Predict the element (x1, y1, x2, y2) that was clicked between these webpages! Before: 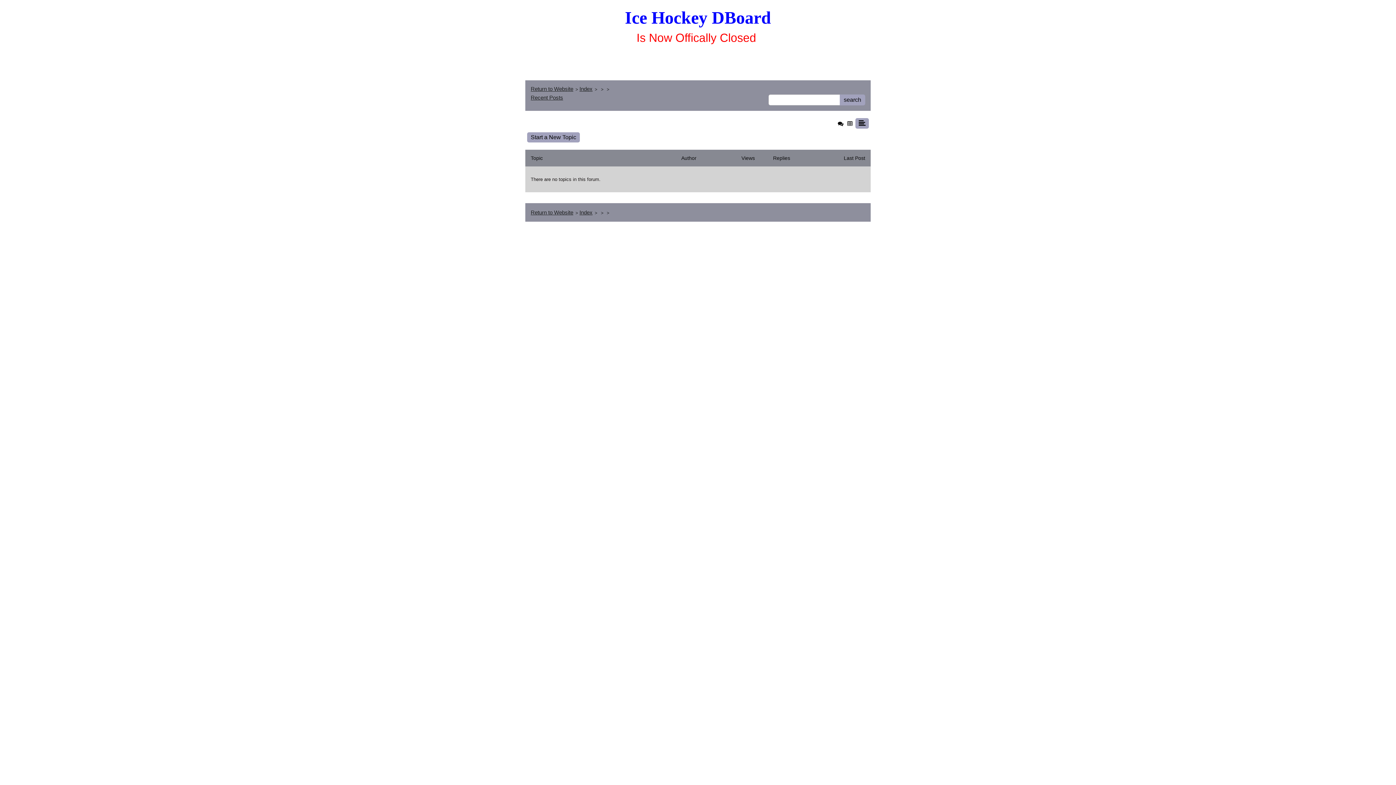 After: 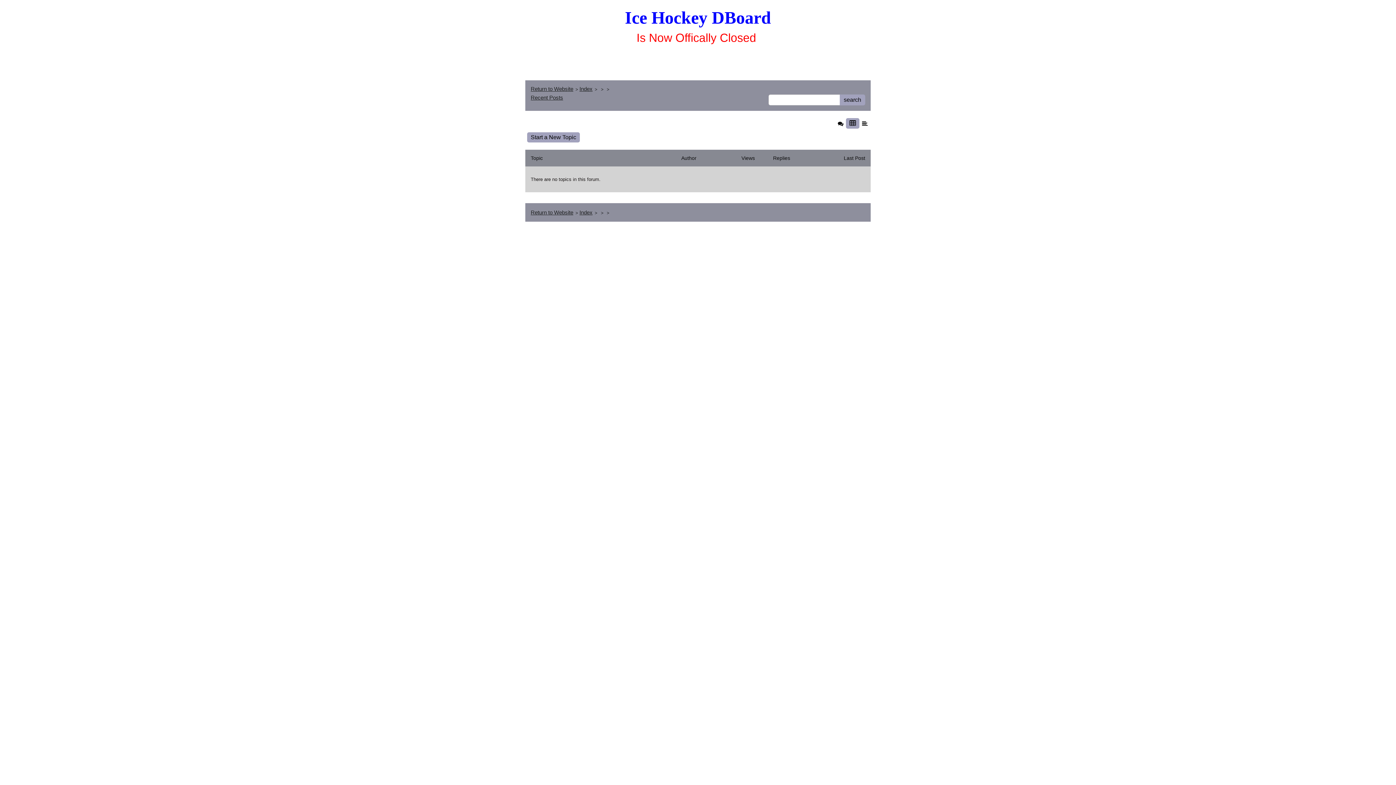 Action: bbox: (846, 121, 854, 126)